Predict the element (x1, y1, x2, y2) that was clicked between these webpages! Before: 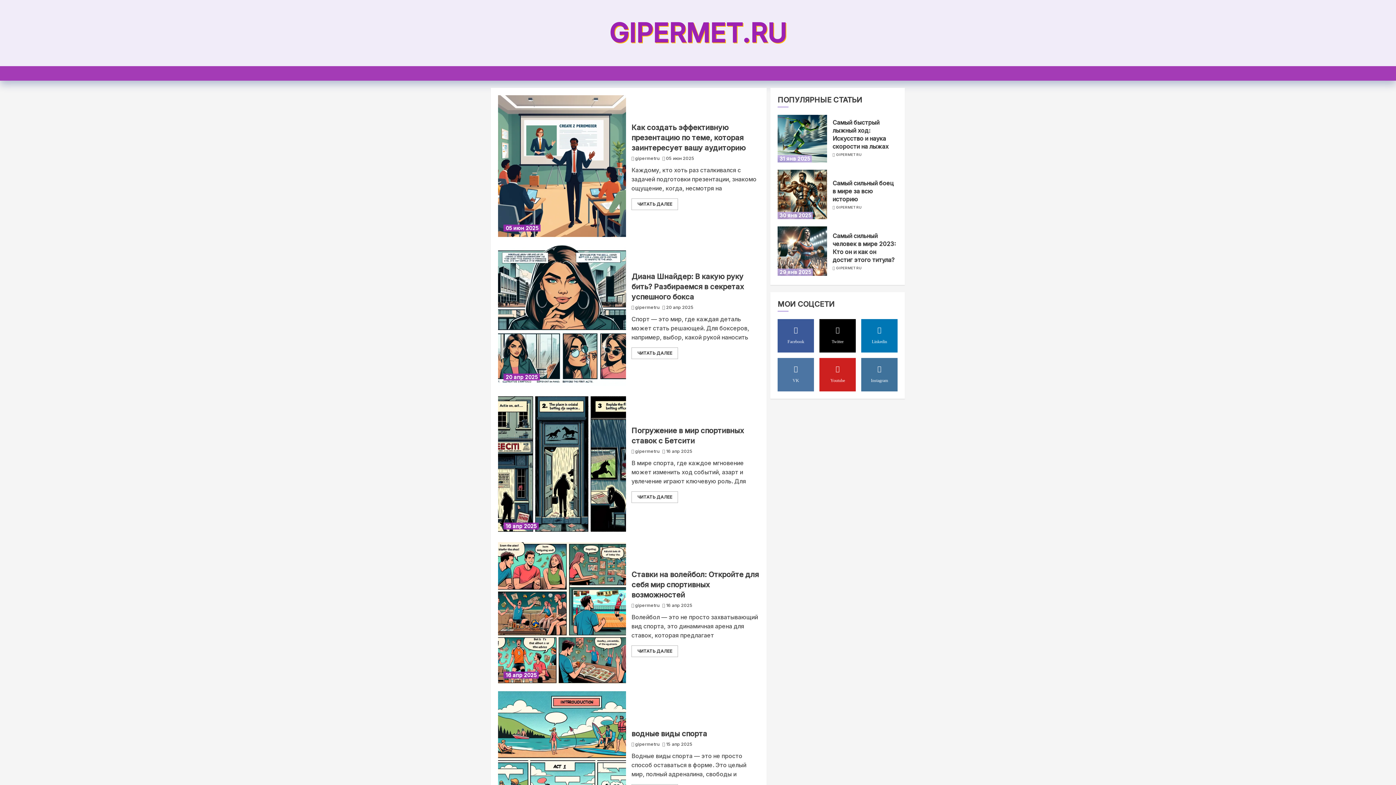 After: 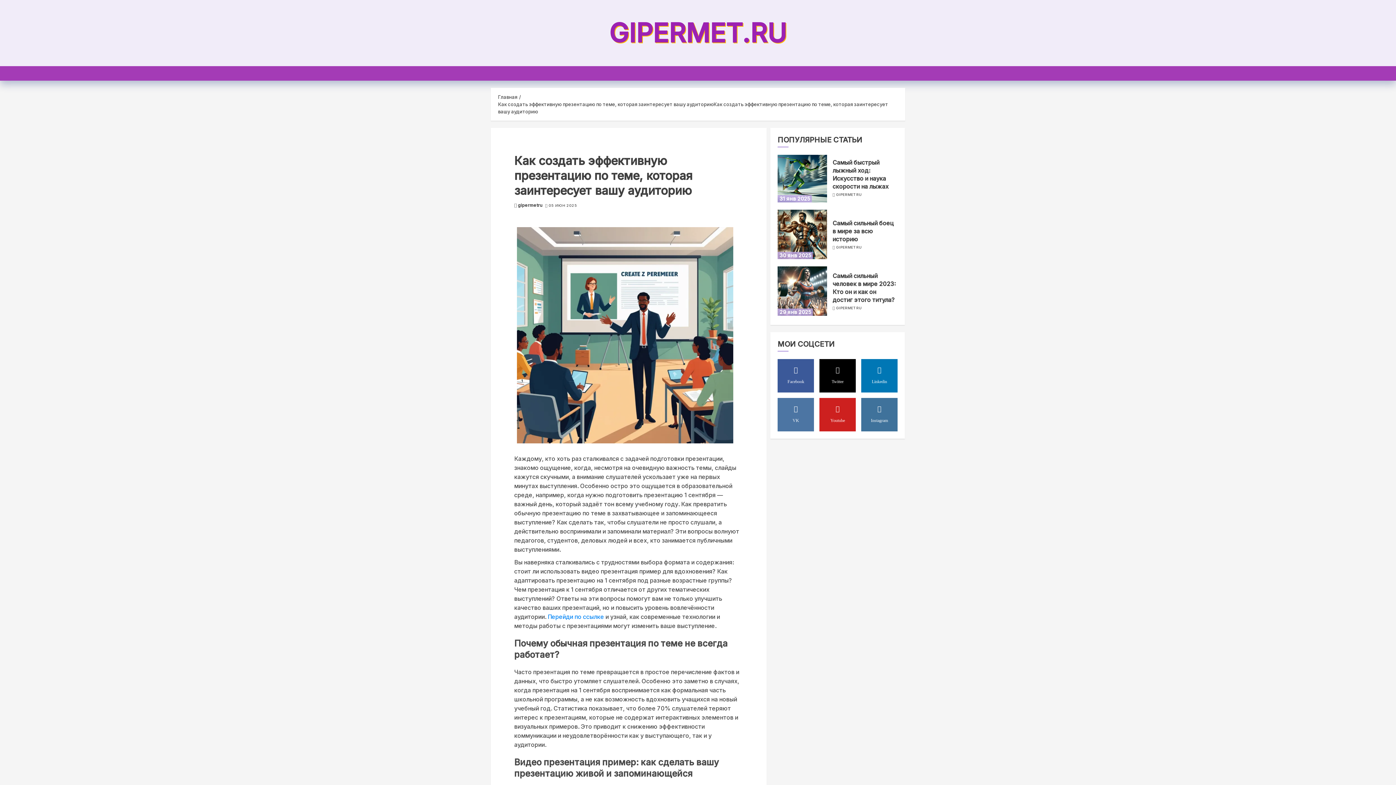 Action: bbox: (631, 123, 745, 152) label: Как создать эффективную презентацию по теме, которая заинтересует вашу аудиторию